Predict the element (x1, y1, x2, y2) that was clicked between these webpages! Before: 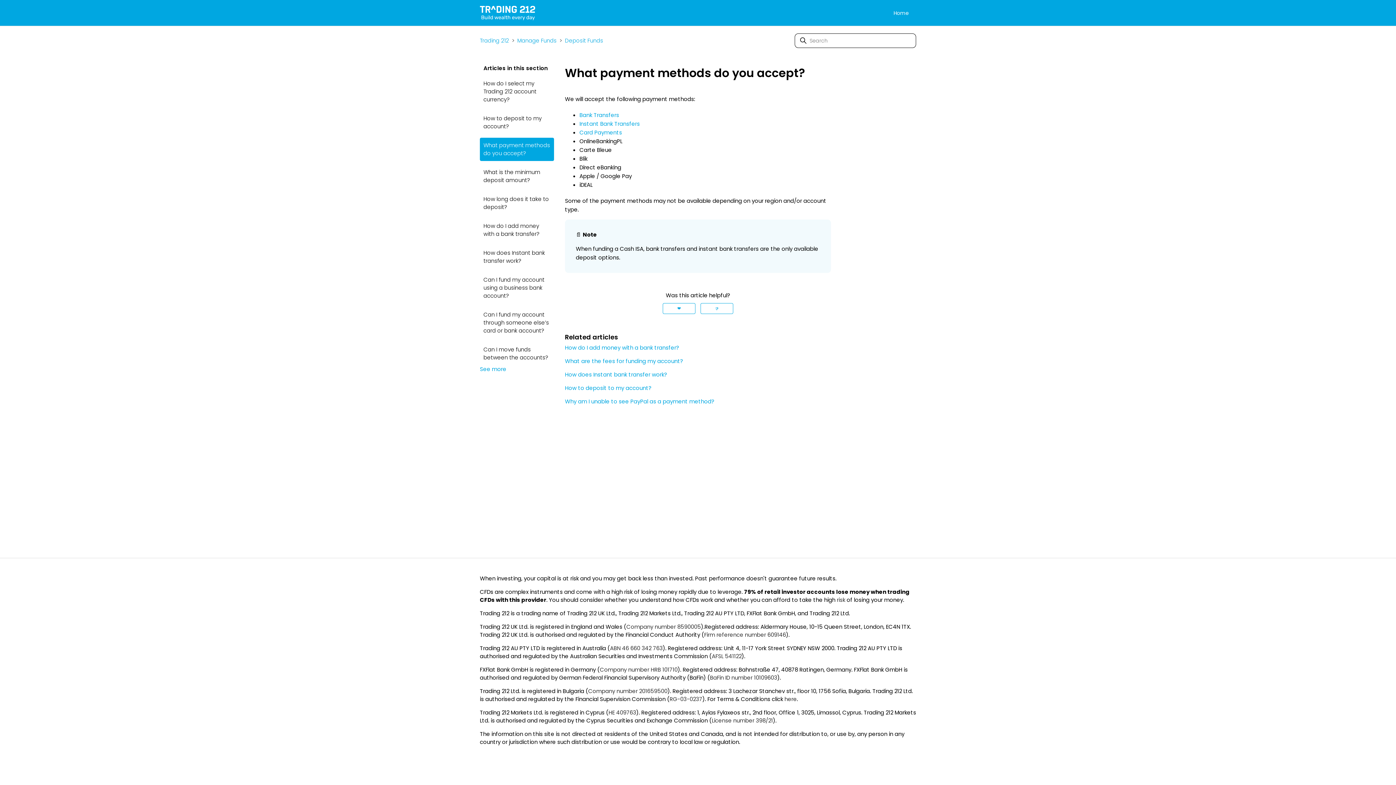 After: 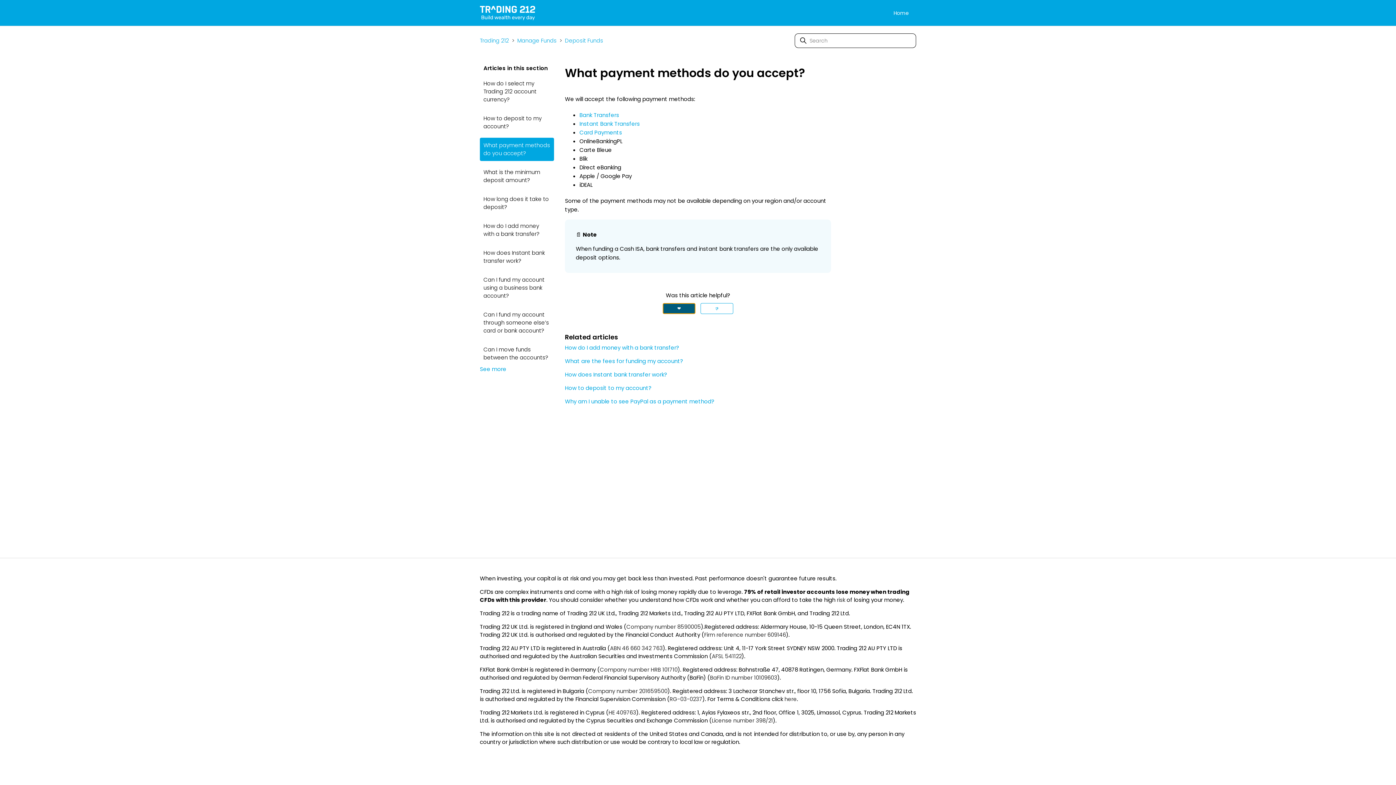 Action: bbox: (662, 303, 695, 314) label: This article was helpful